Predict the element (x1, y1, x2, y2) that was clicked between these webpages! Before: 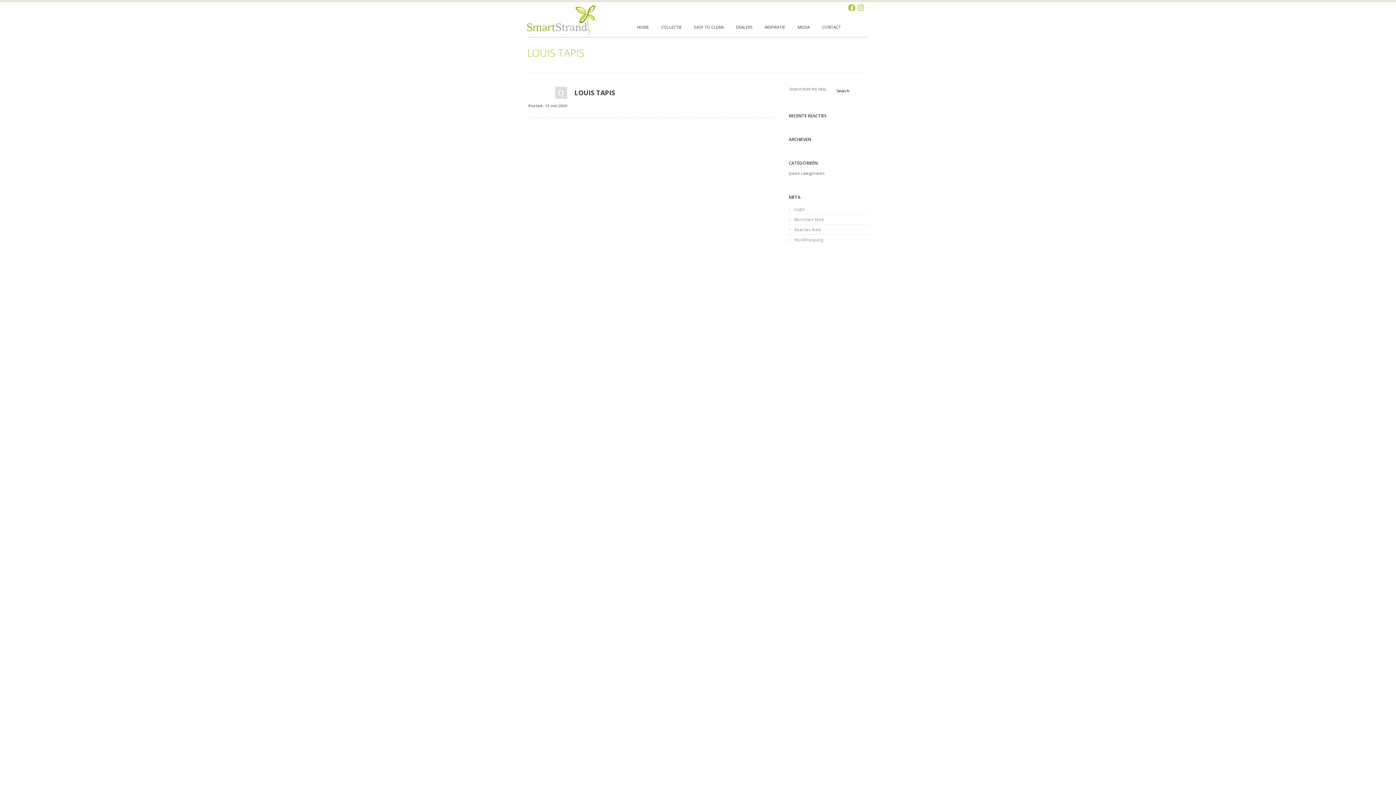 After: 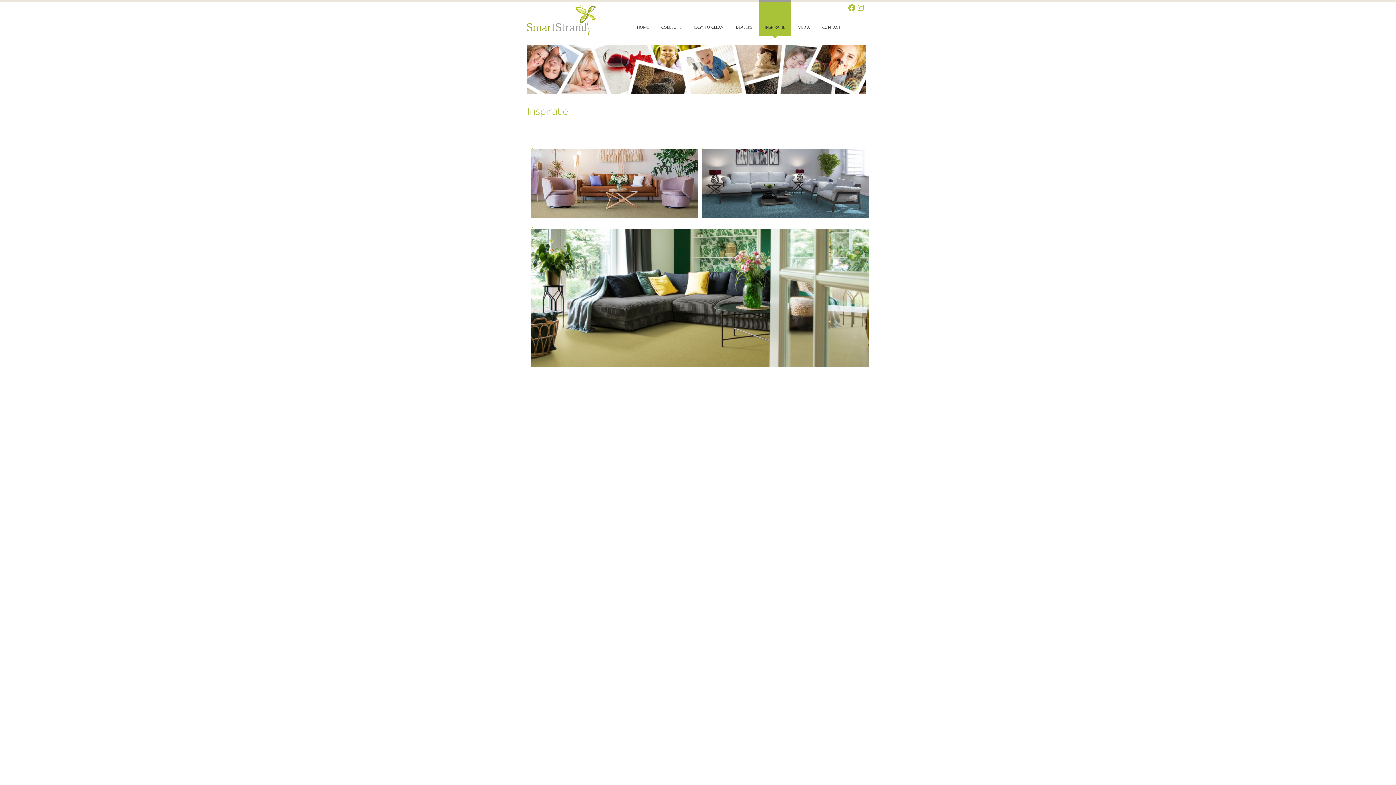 Action: bbox: (758, 0, 791, 36) label: INSPIRATIE